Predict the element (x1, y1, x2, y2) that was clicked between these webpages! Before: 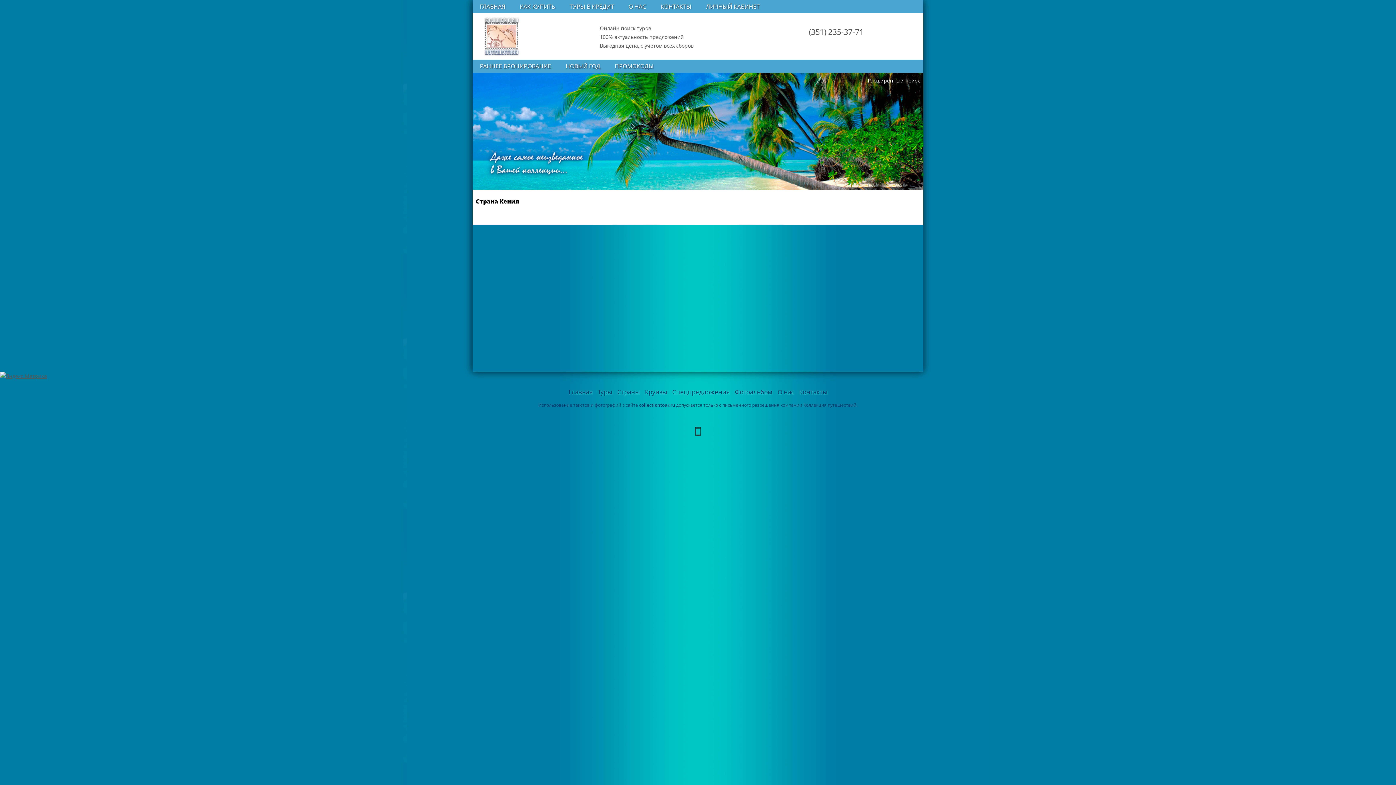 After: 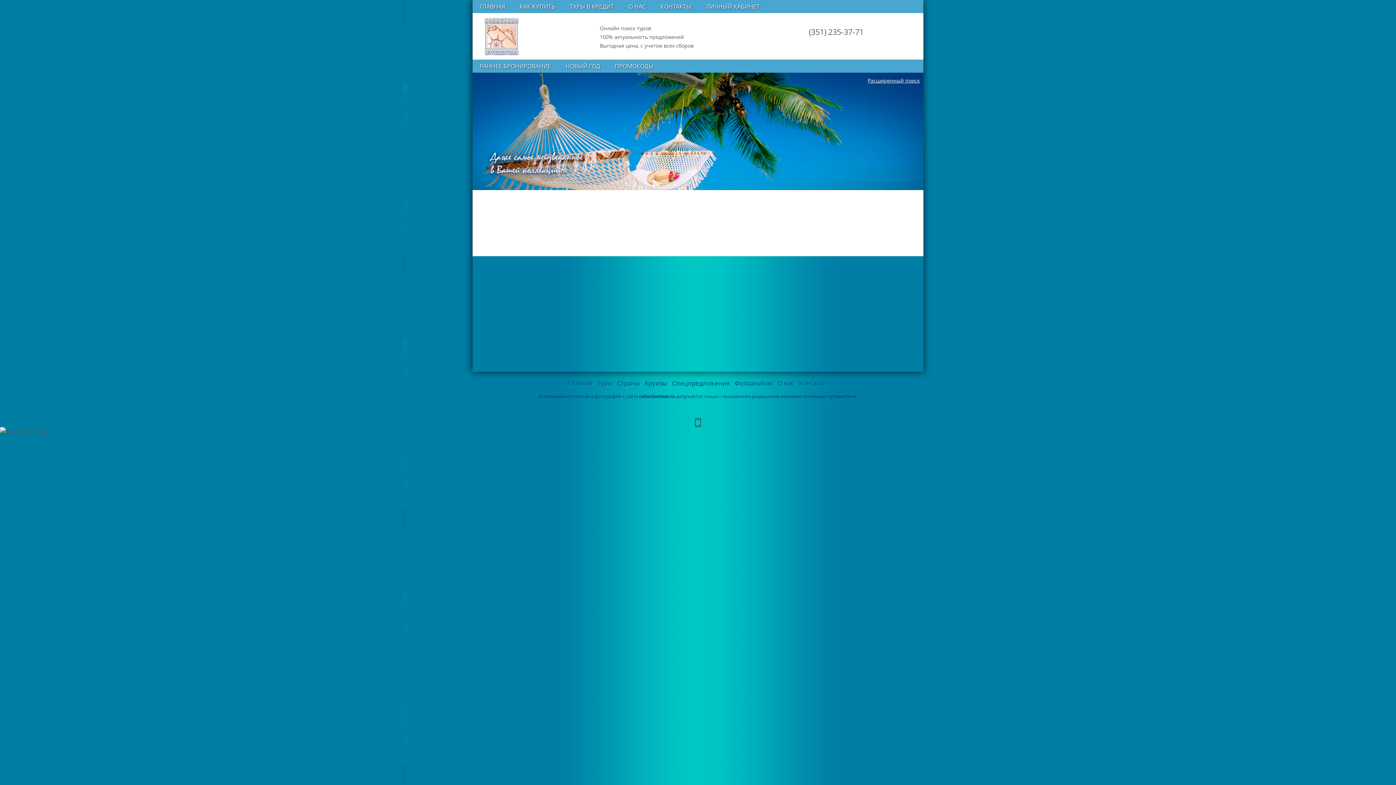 Action: bbox: (483, 17, 520, 24)